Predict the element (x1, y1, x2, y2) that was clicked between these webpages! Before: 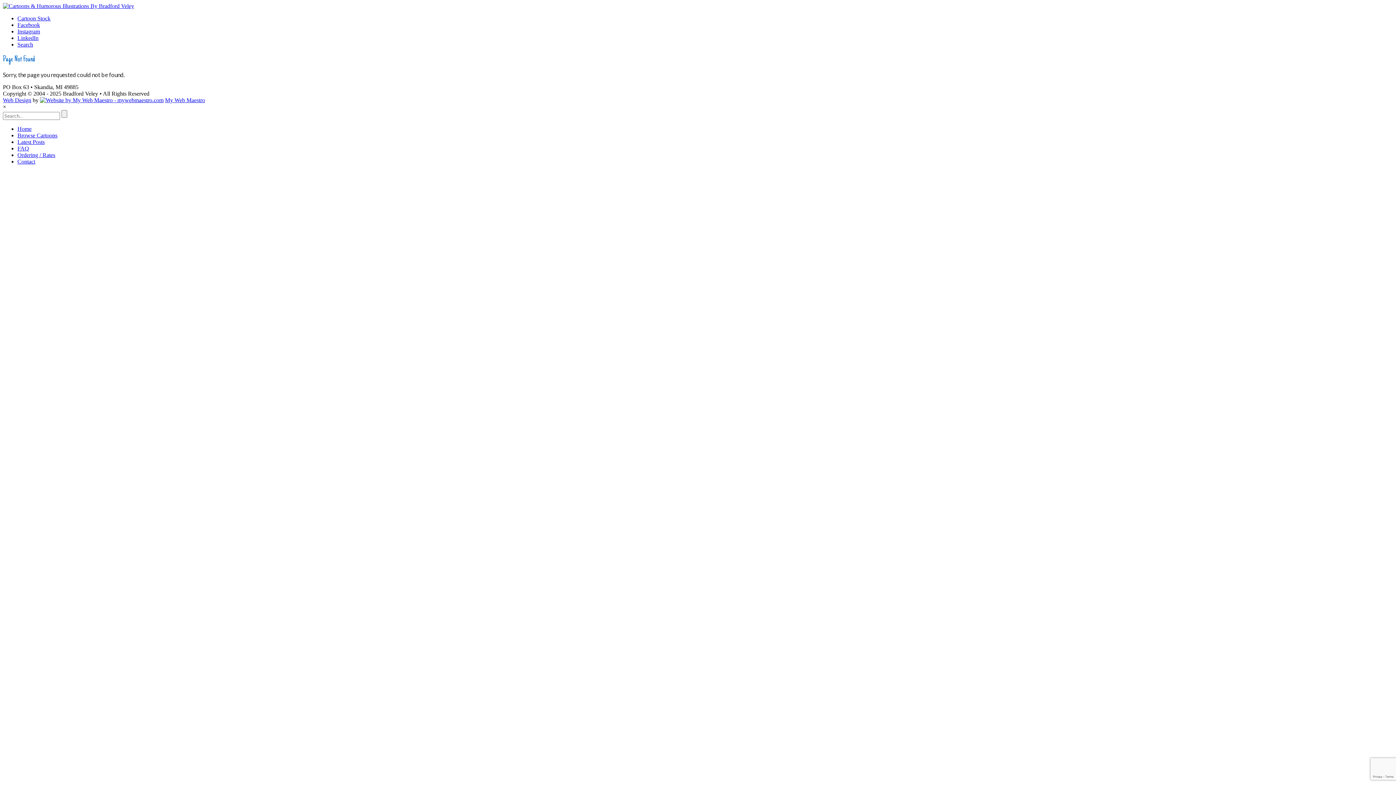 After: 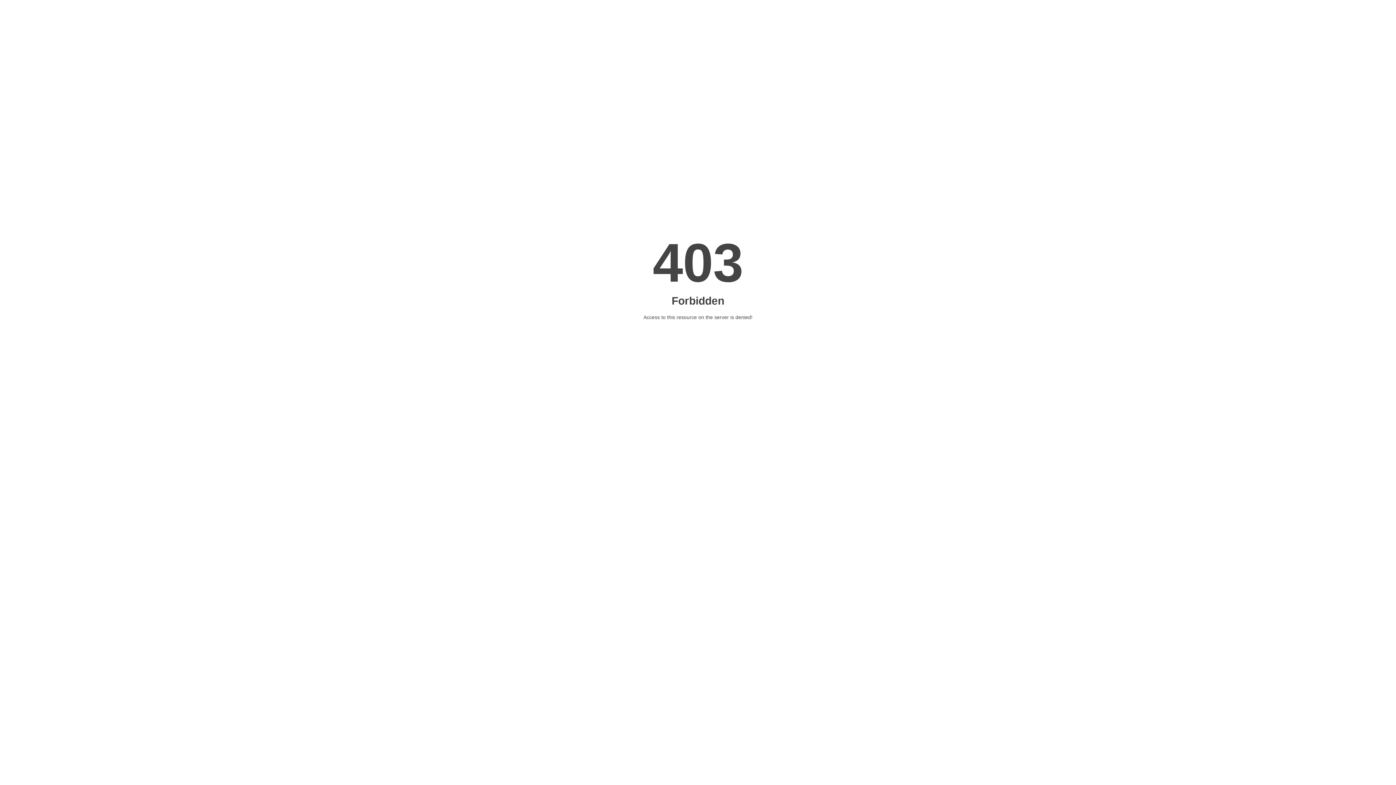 Action: label: My Web Maestro bbox: (165, 97, 205, 103)